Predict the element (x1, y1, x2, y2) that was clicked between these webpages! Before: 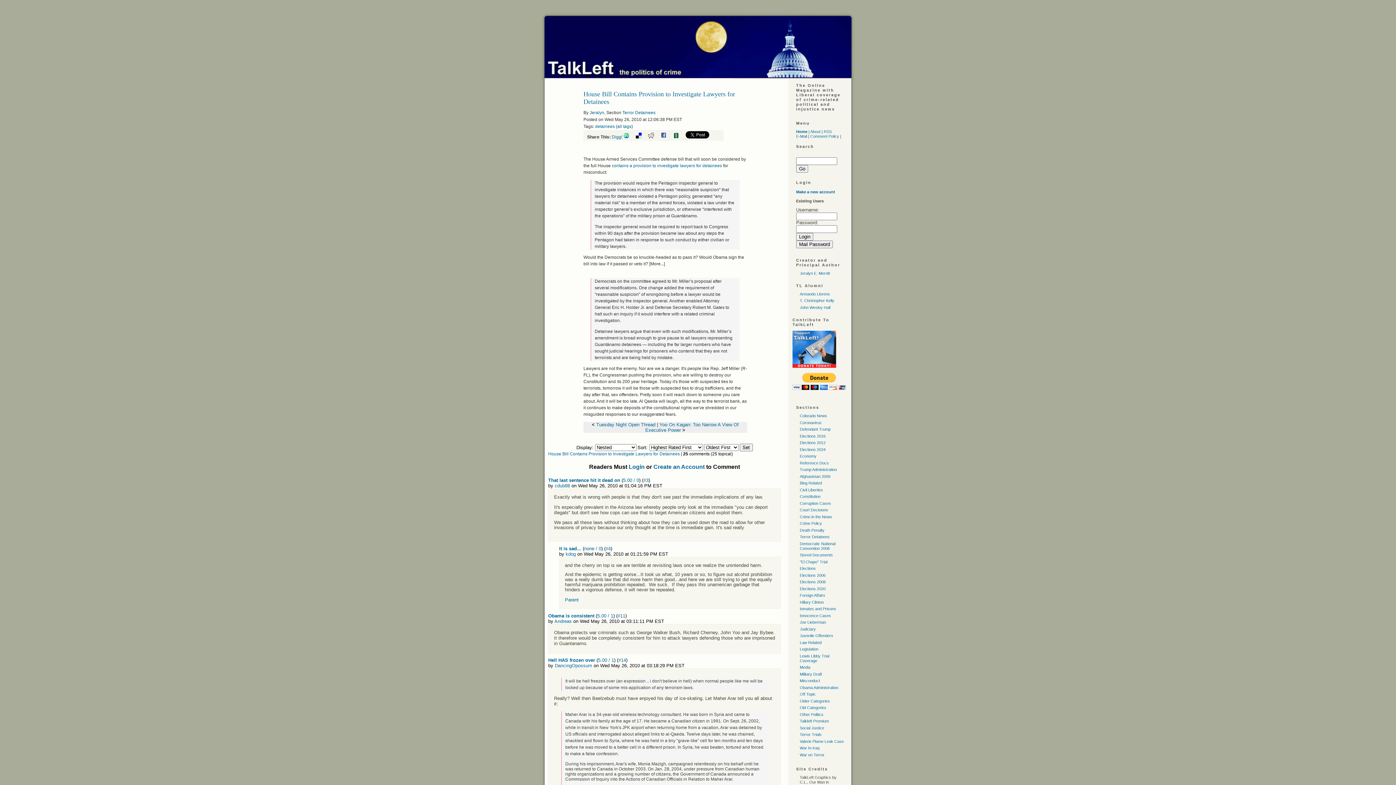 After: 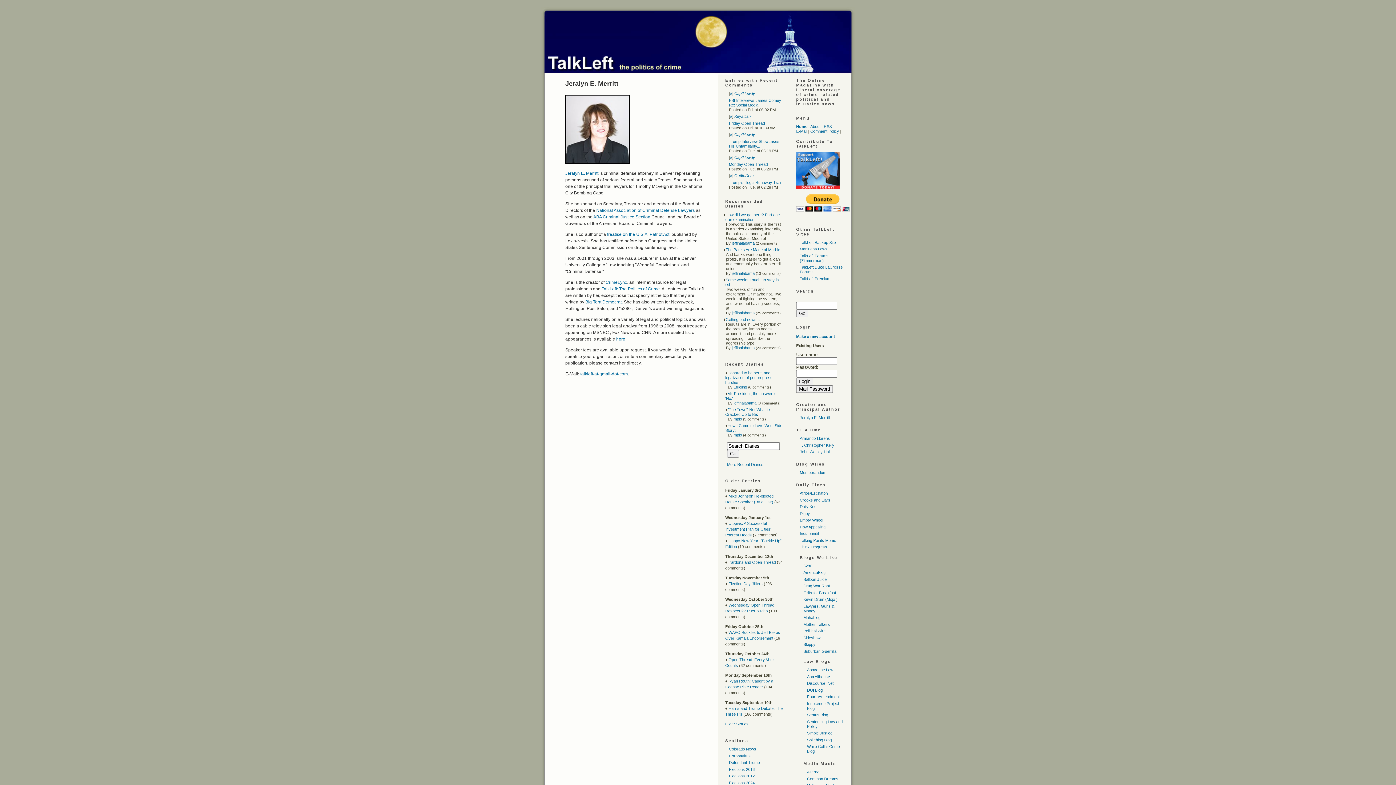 Action: bbox: (800, 271, 830, 275) label: Jeralyn E. Merritt